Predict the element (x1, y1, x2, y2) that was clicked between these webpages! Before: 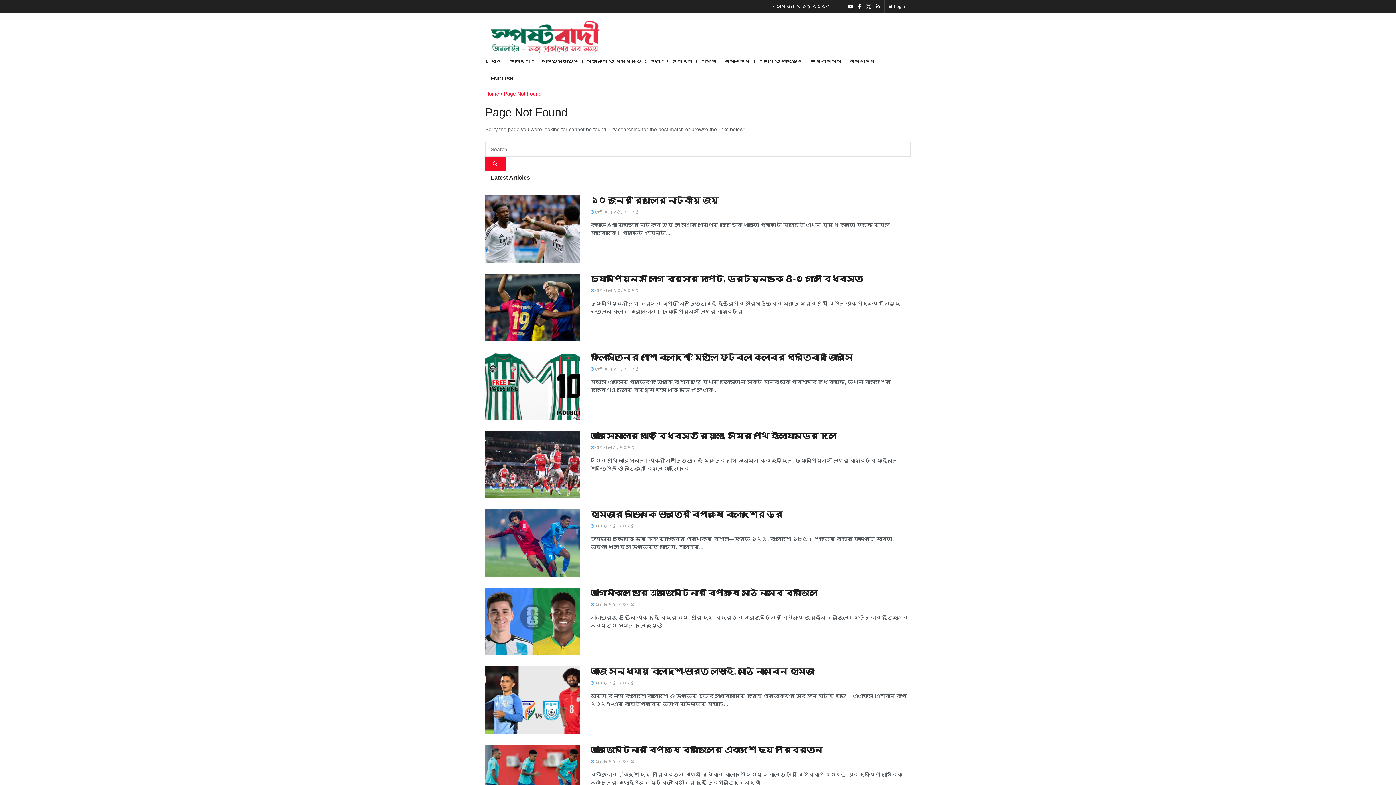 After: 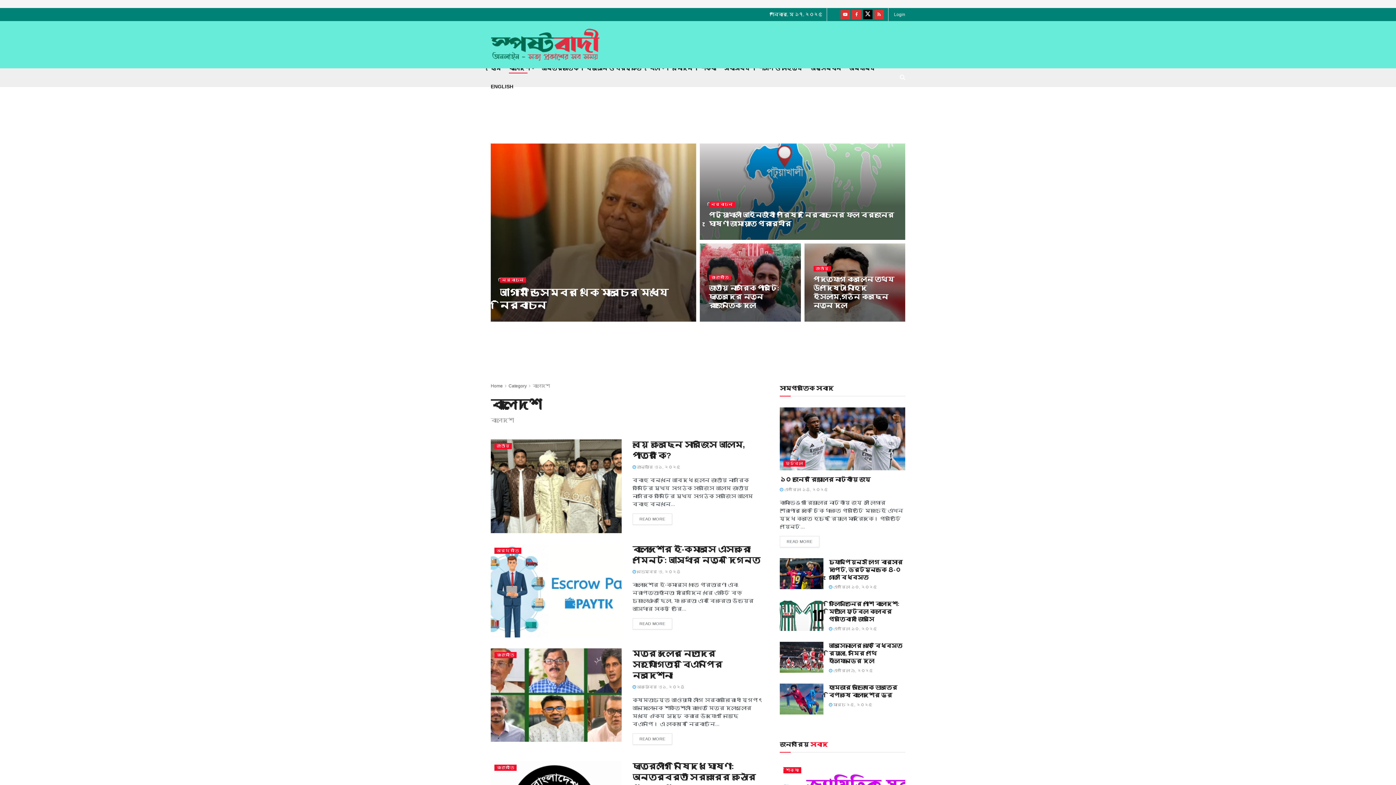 Action: bbox: (509, 55, 533, 65) label: বাংলাদেশ